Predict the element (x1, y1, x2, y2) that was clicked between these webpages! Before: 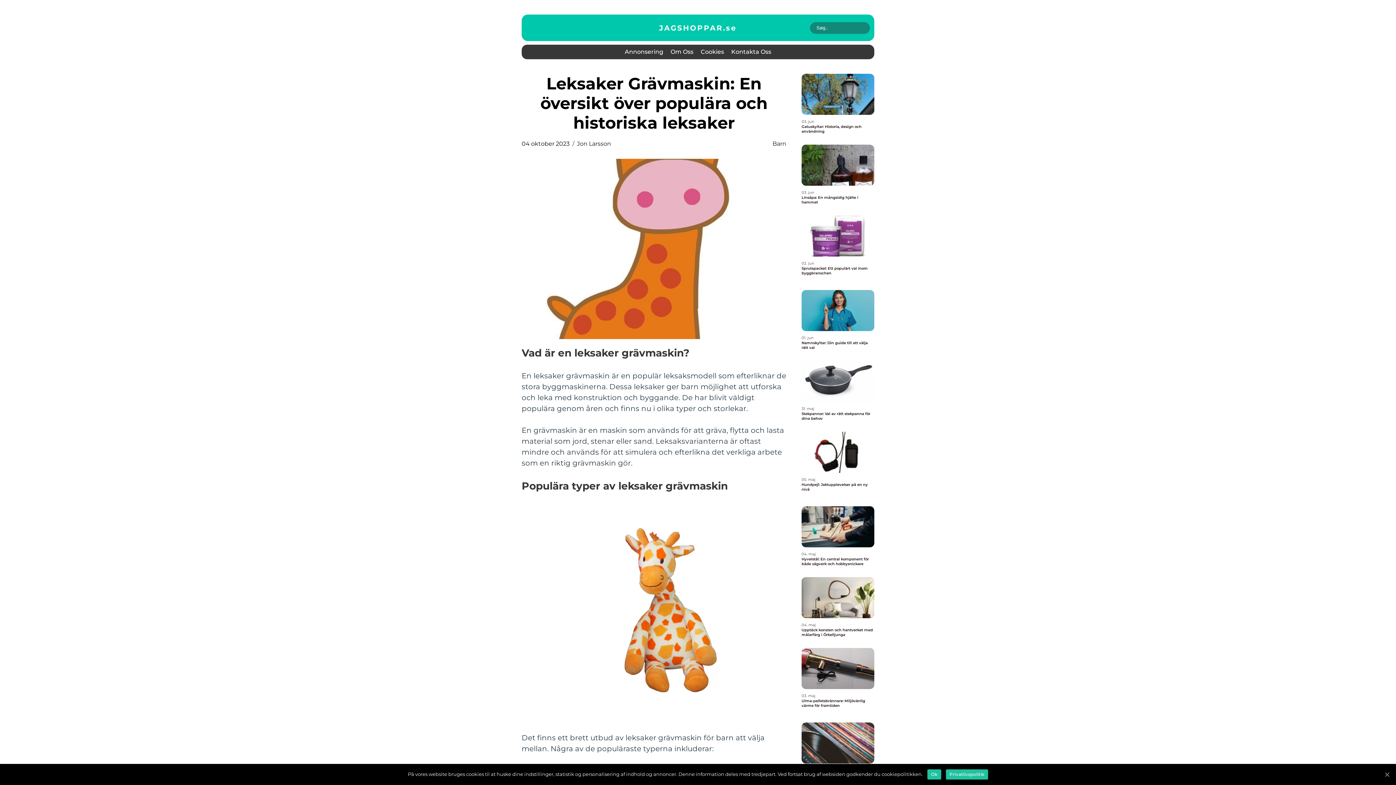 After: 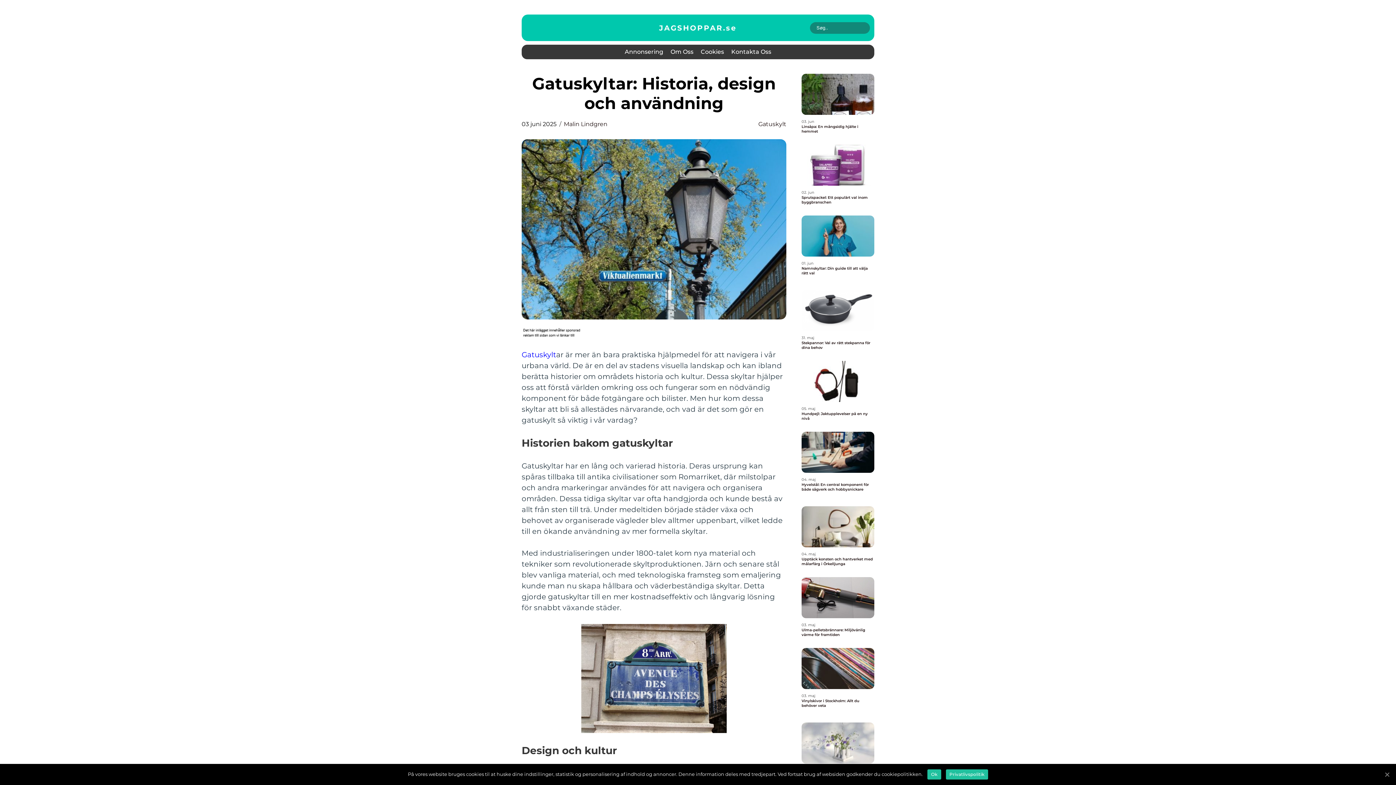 Action: bbox: (801, 73, 874, 114)